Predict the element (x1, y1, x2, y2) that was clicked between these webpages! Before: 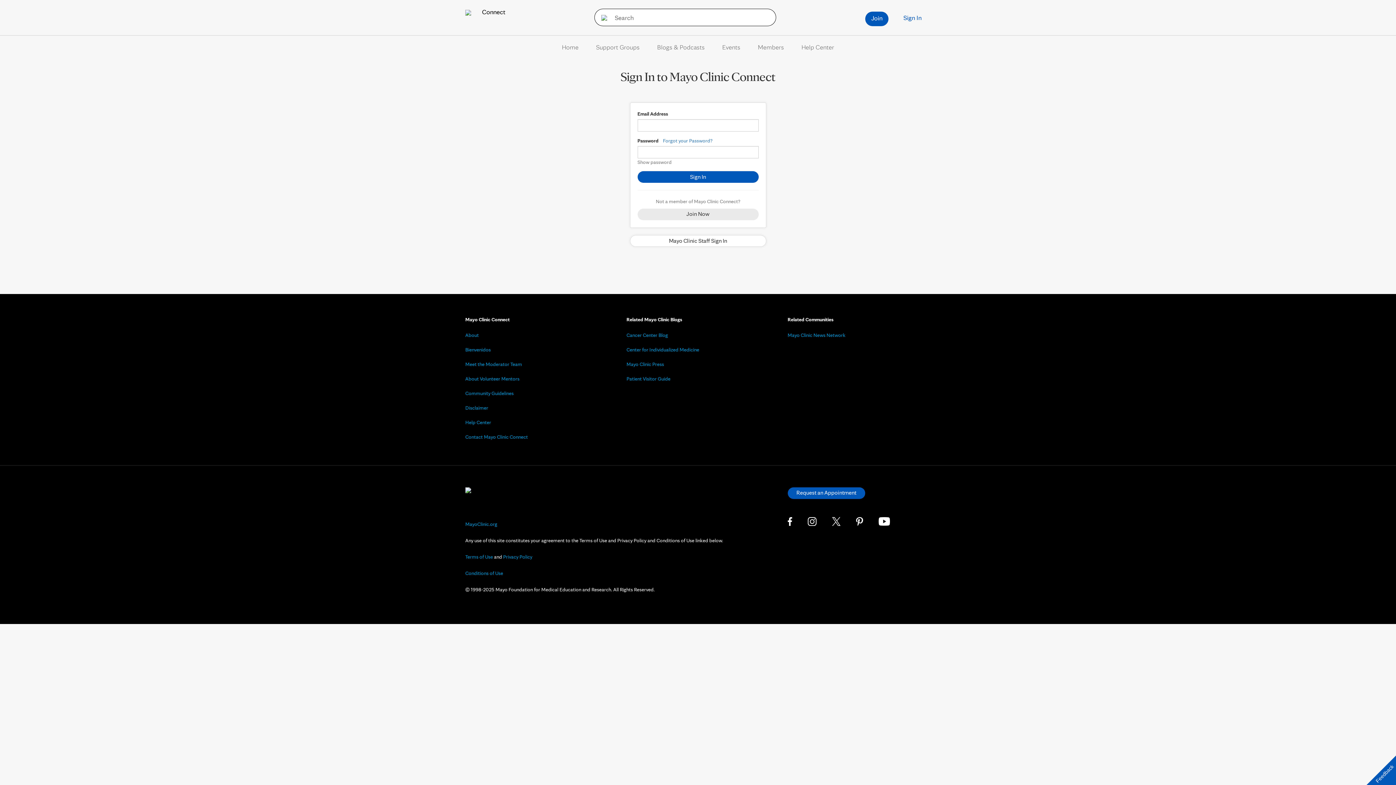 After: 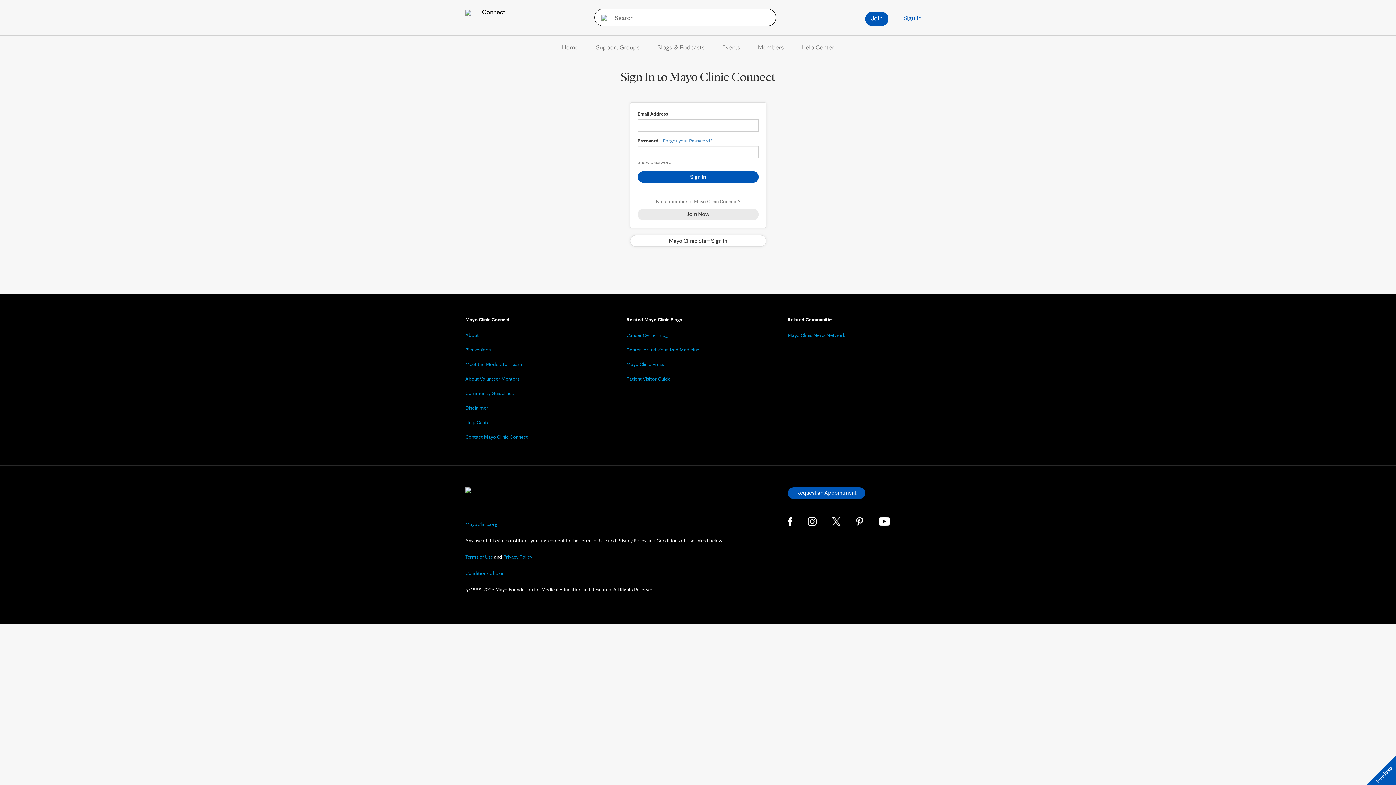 Action: label: Sign In bbox: (896, 11, 929, 24)